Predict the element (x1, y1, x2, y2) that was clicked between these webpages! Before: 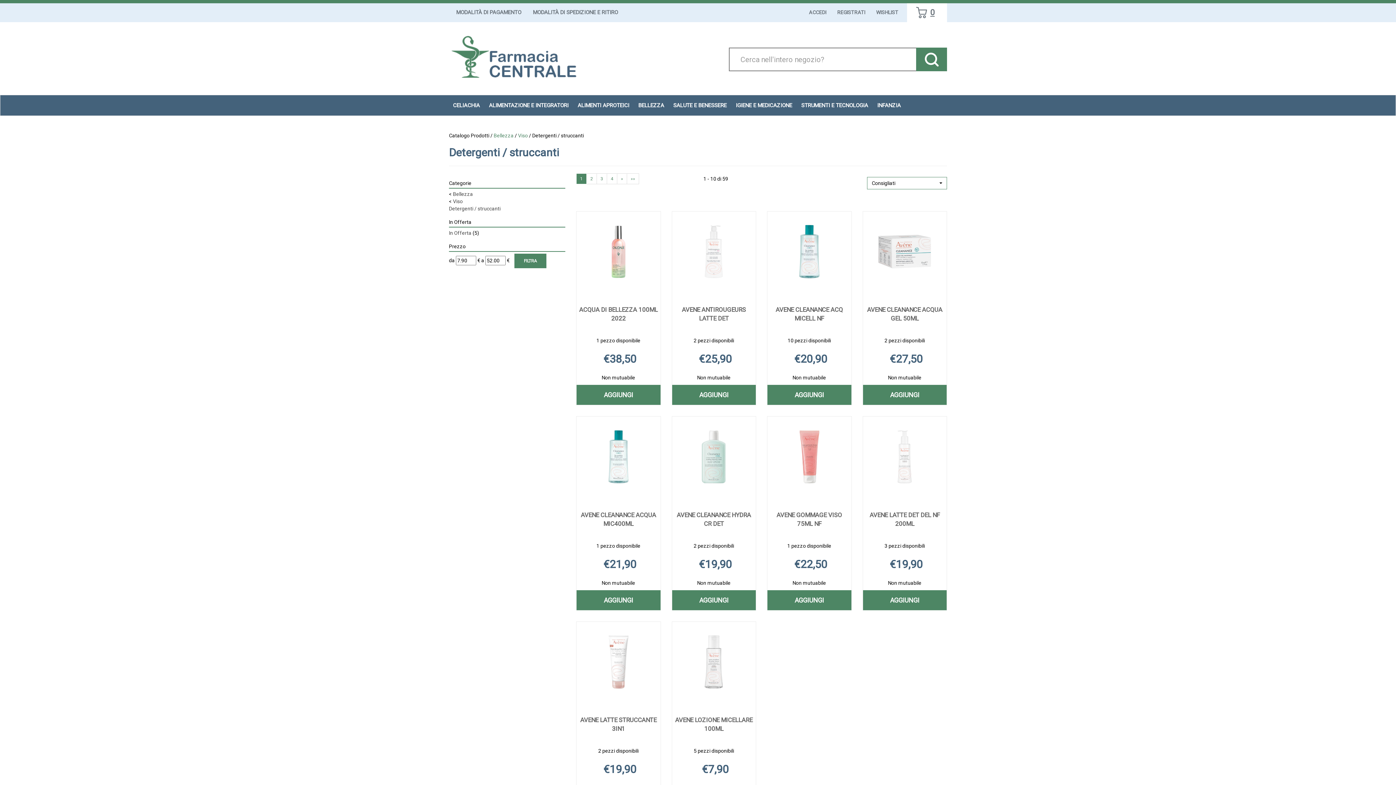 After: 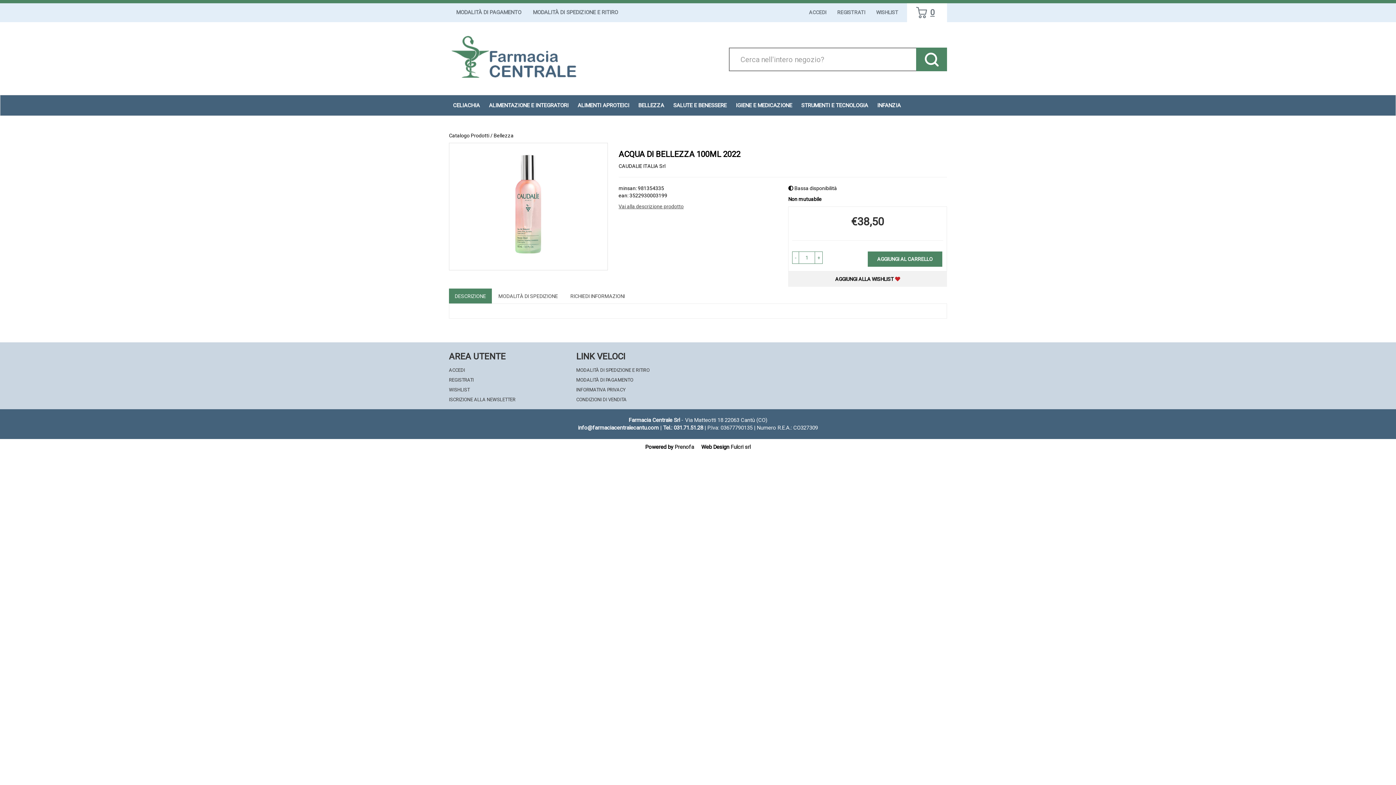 Action: bbox: (576, 211, 660, 292)